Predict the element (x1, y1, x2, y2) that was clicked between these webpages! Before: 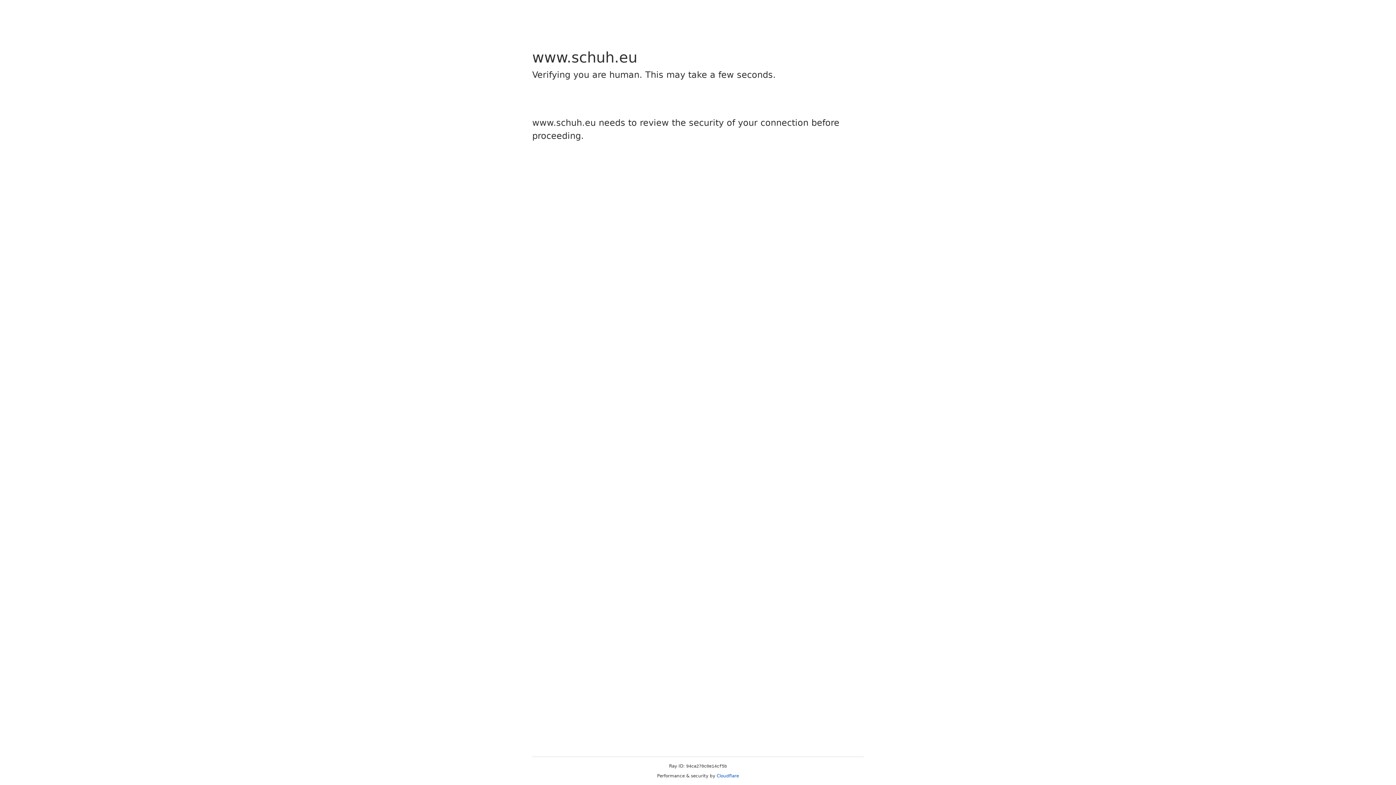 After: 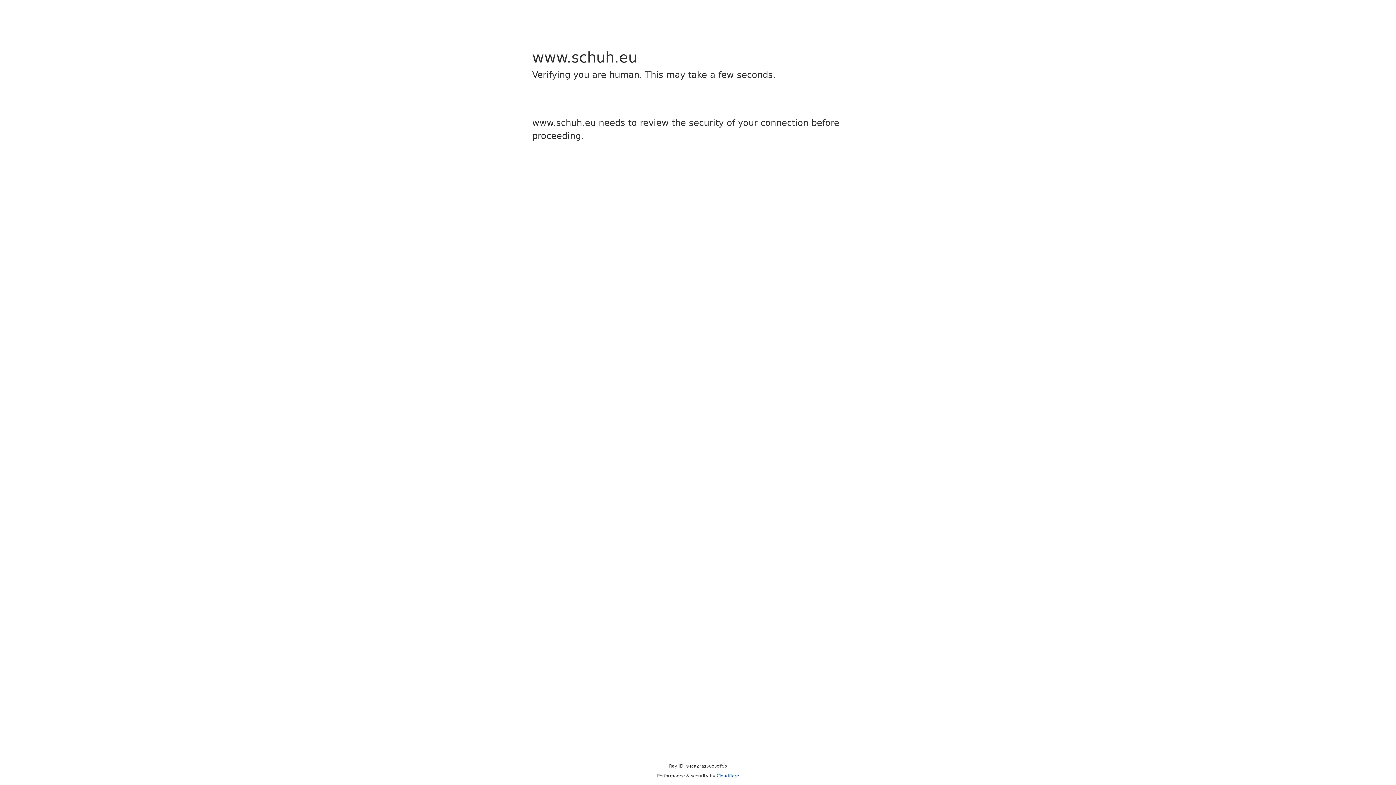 Action: bbox: (716, 773, 739, 778) label: Cloudflare